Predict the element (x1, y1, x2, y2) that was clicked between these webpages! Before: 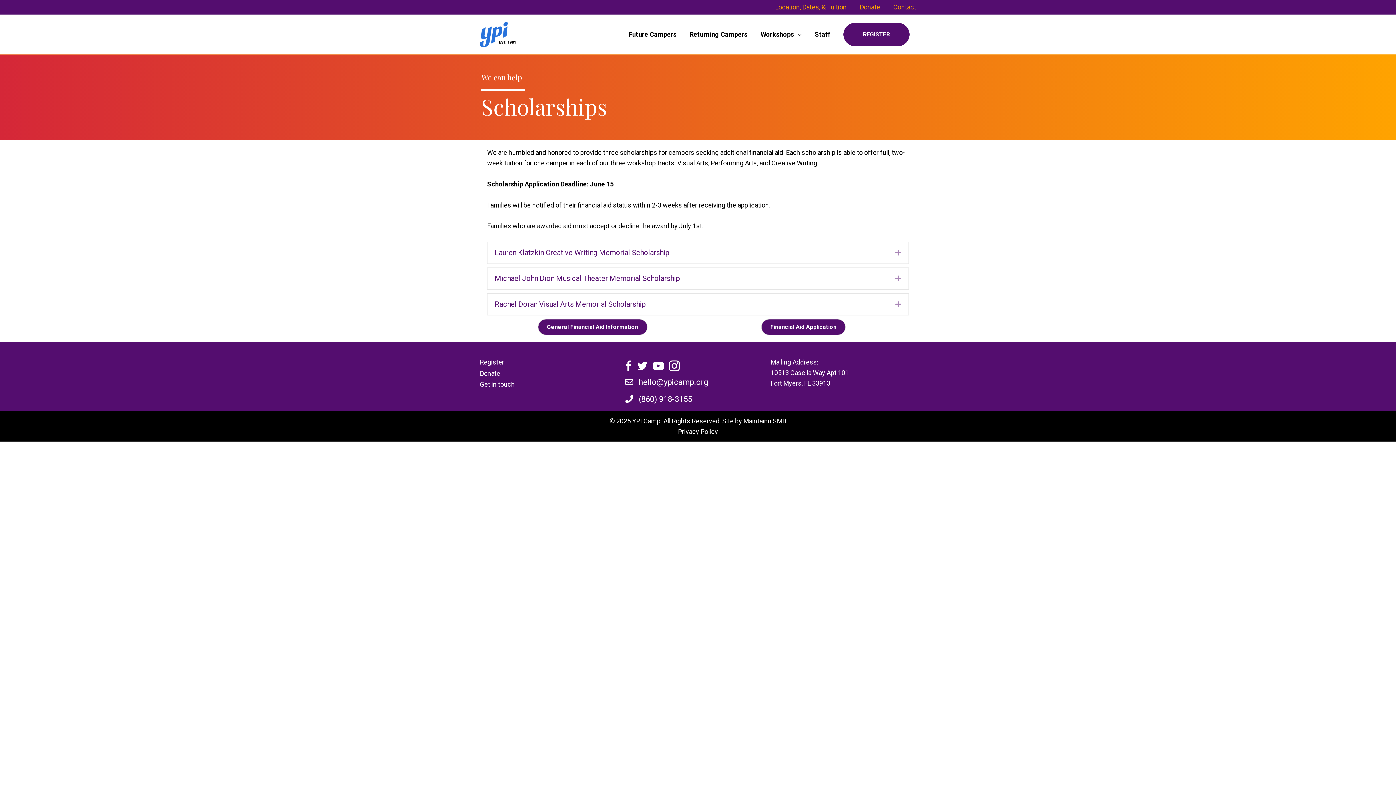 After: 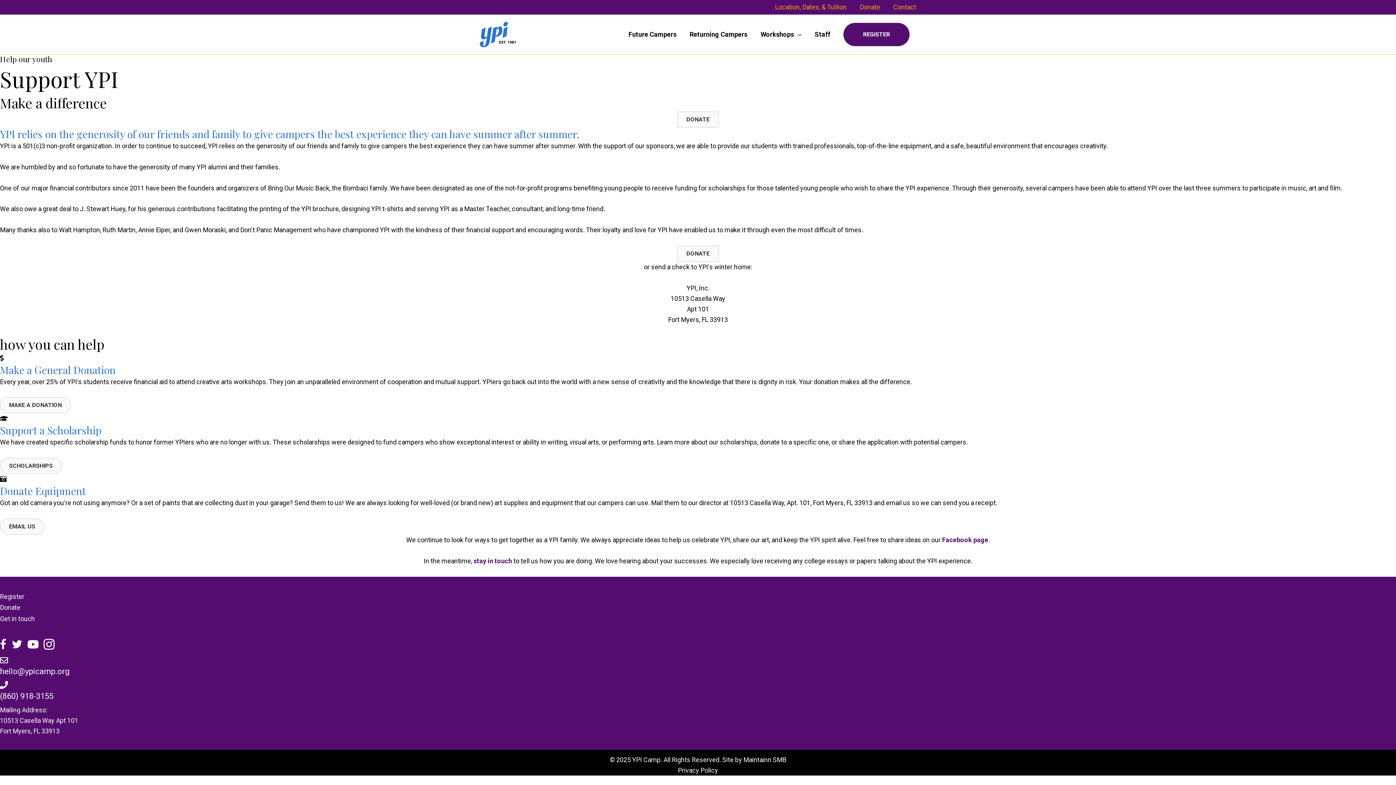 Action: bbox: (480, 369, 500, 377) label: Donate